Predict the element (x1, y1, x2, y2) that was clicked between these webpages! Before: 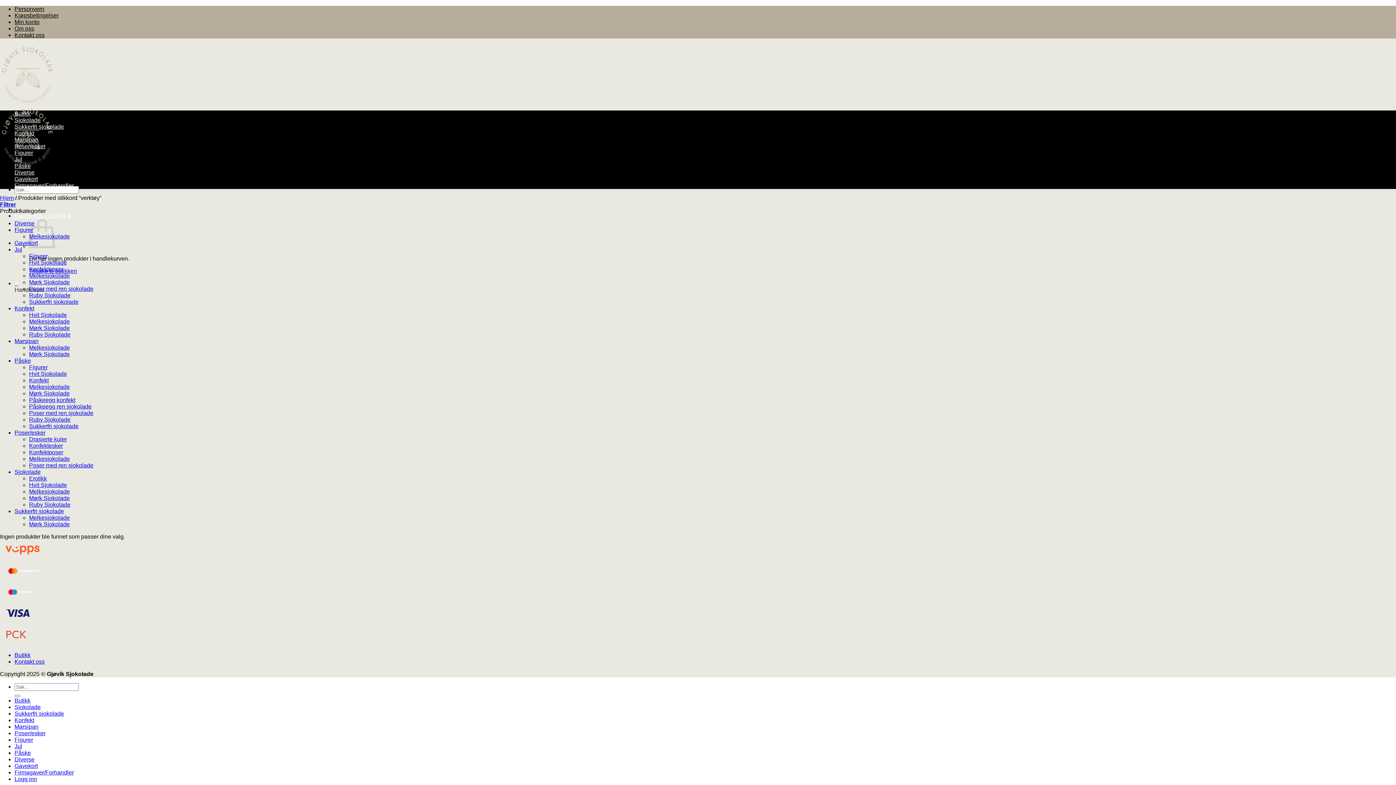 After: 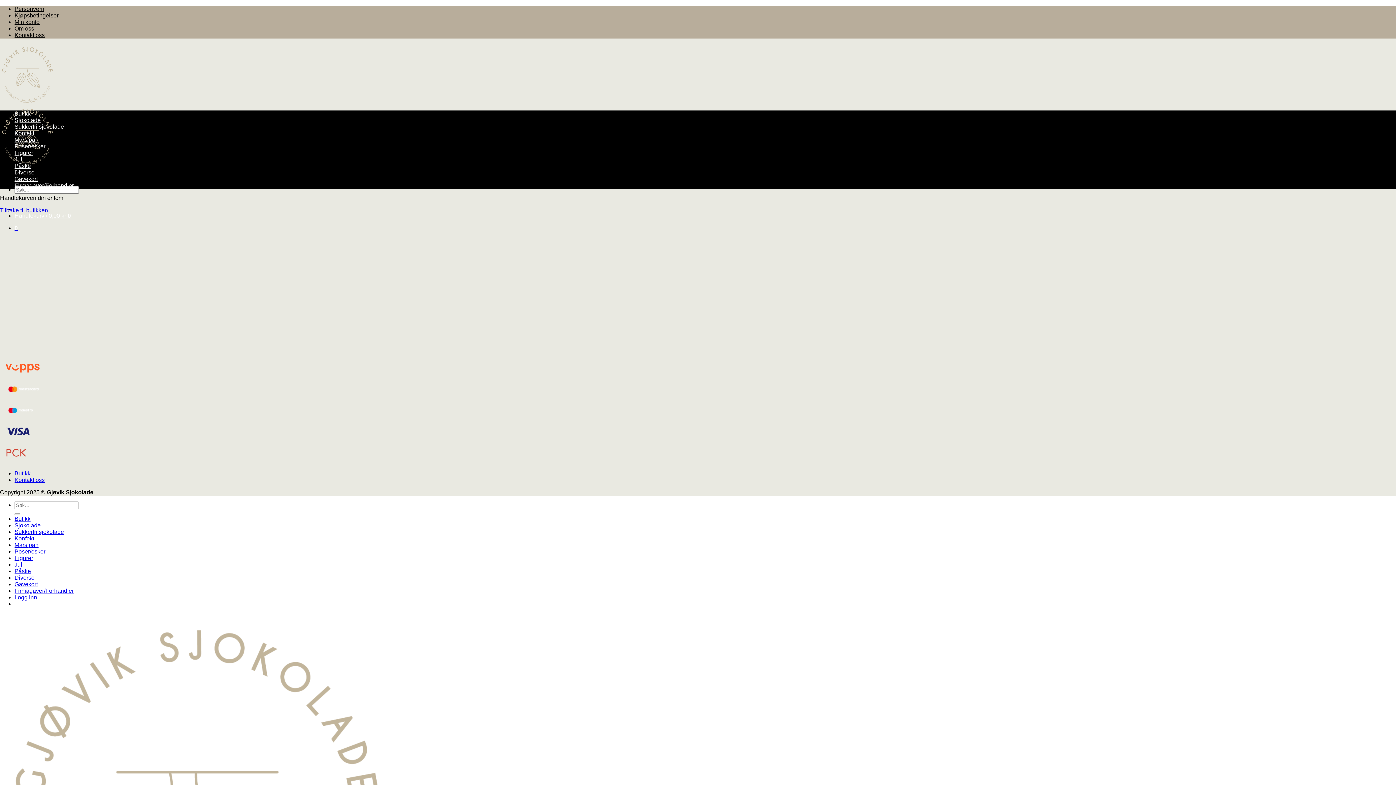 Action: label: Handlekurv / 0,00 kr 0 bbox: (14, 212, 70, 218)